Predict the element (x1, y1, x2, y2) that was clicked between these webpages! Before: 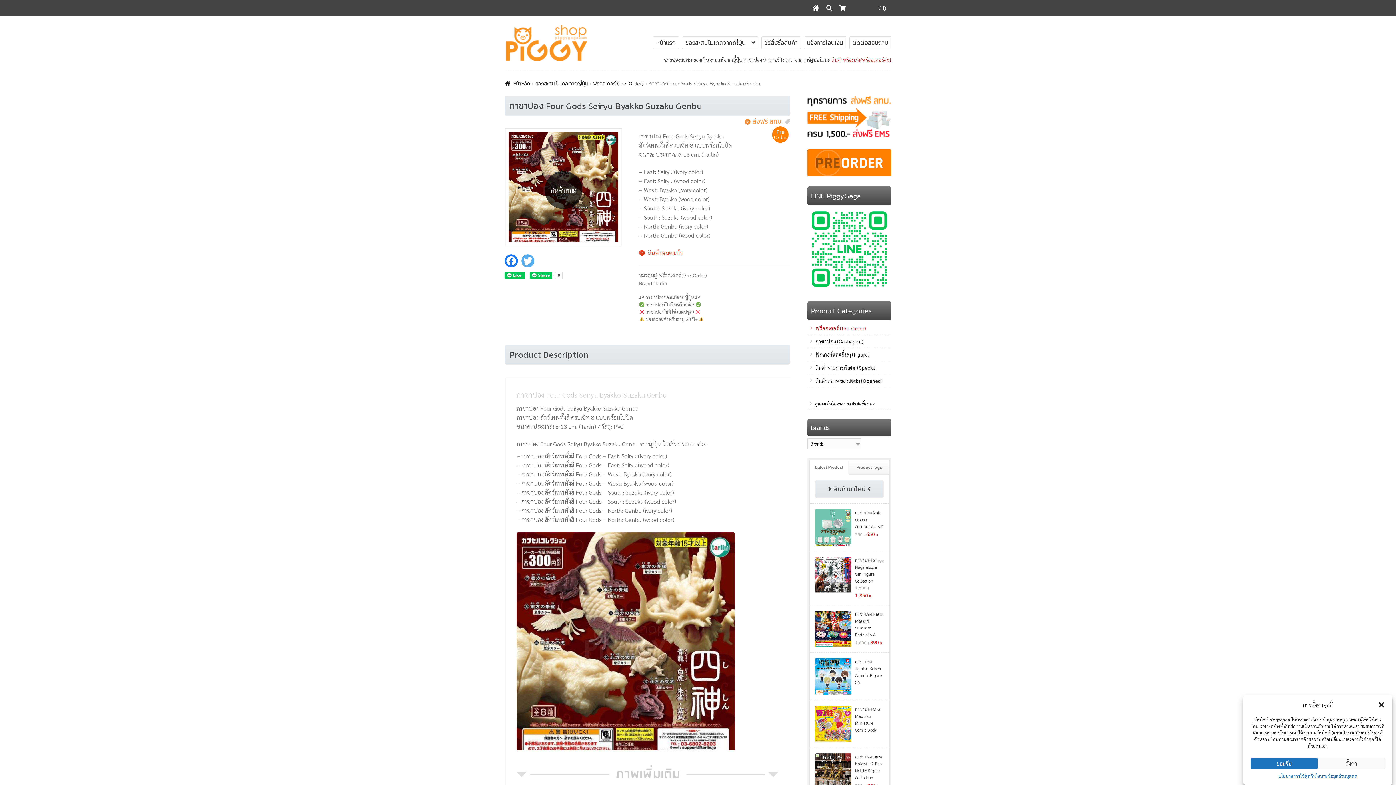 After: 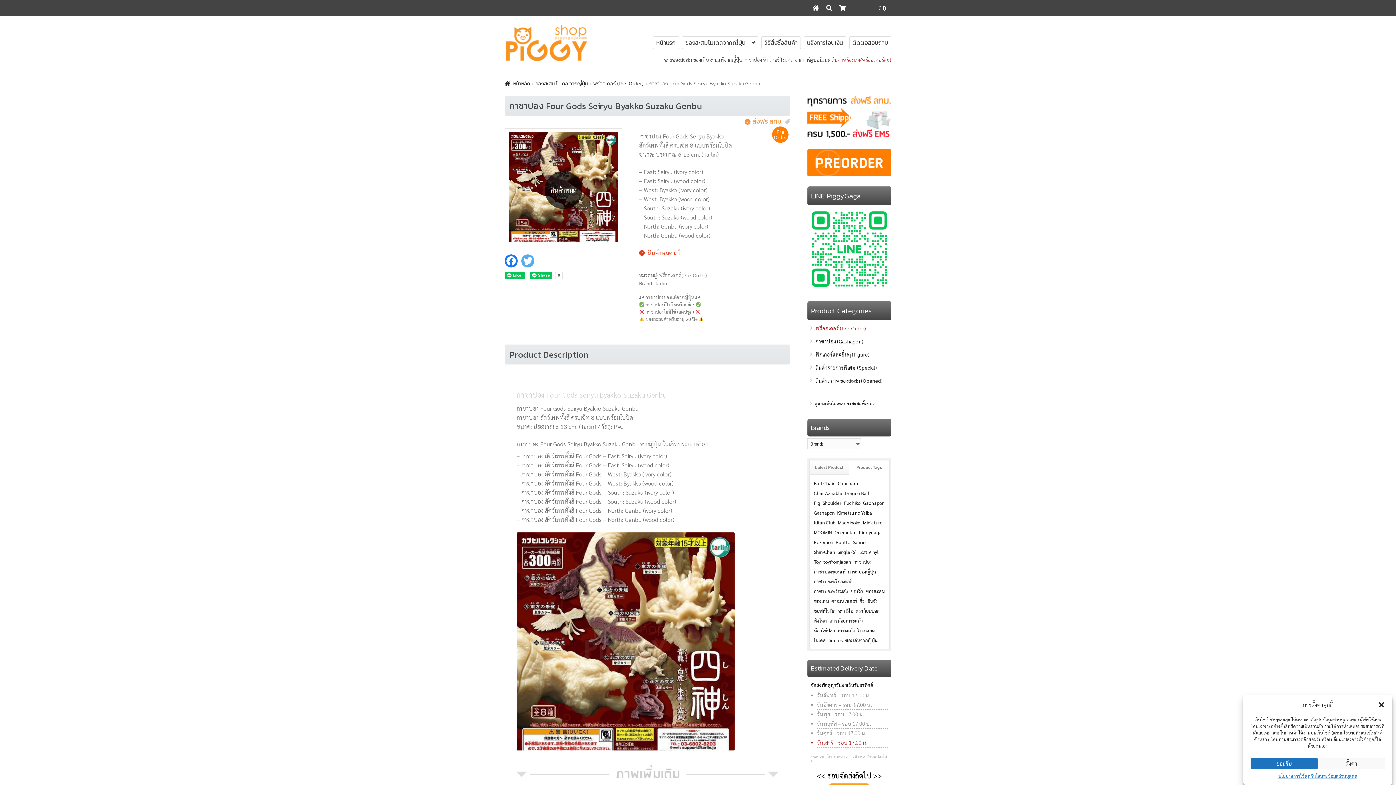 Action: bbox: (849, 460, 889, 474) label: Product Tags